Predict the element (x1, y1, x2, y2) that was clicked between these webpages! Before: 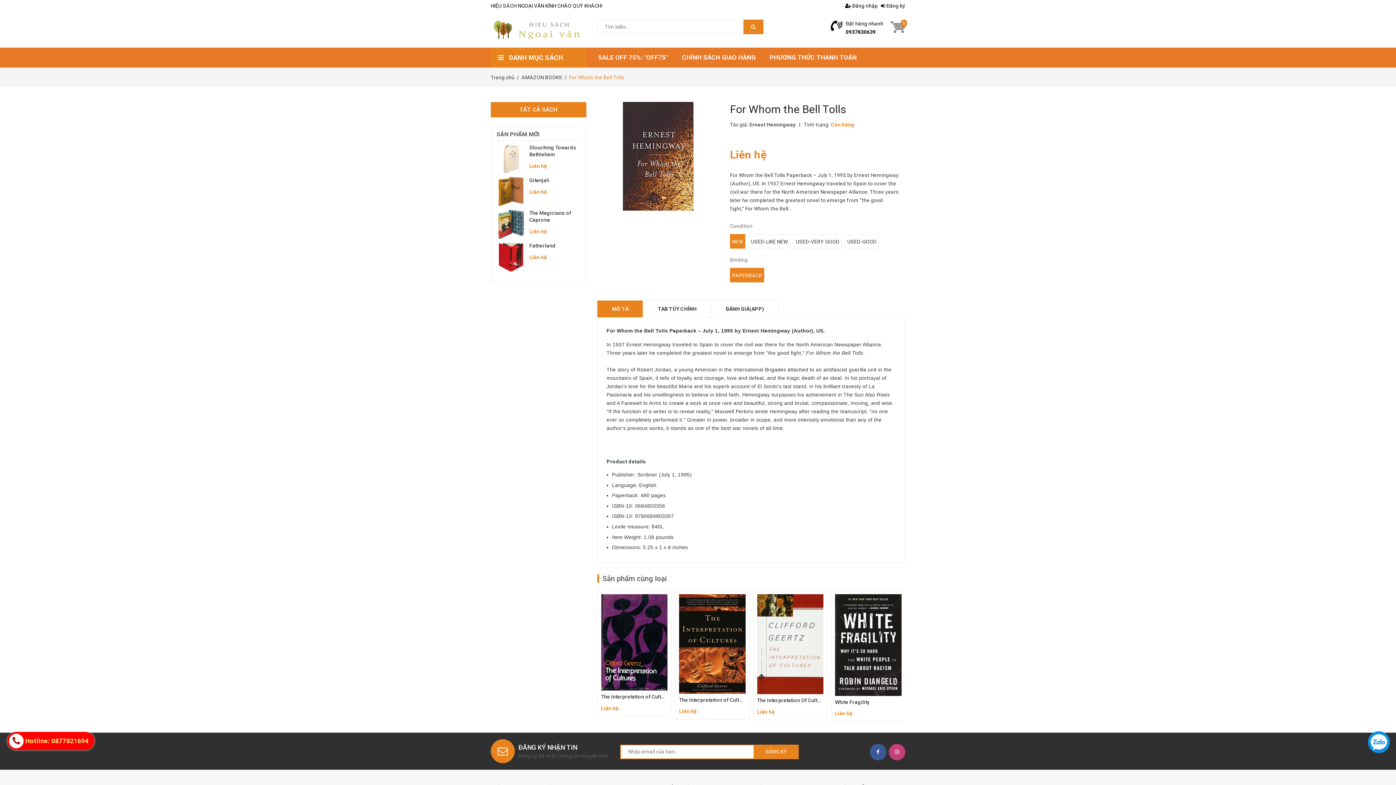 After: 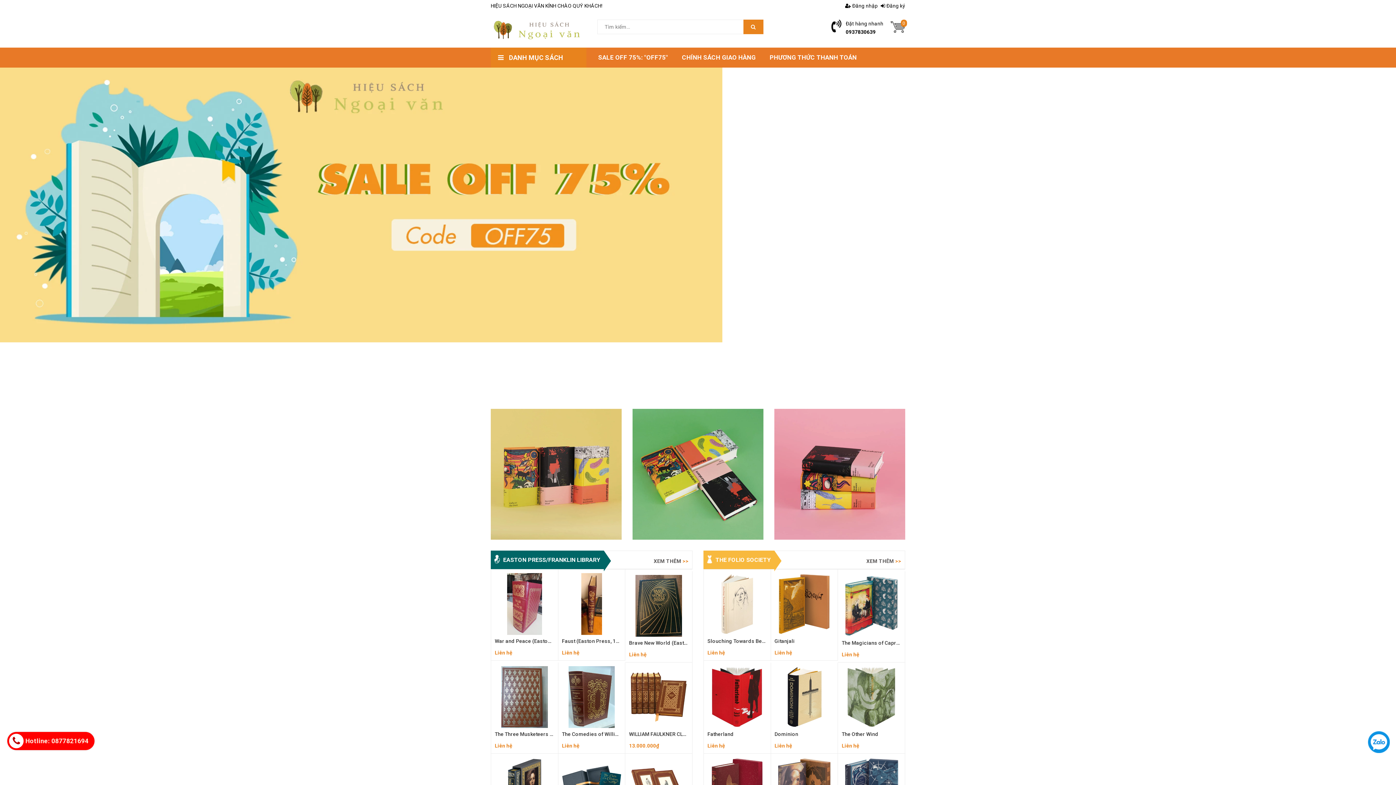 Action: label: Trang chủ bbox: (490, 74, 514, 80)